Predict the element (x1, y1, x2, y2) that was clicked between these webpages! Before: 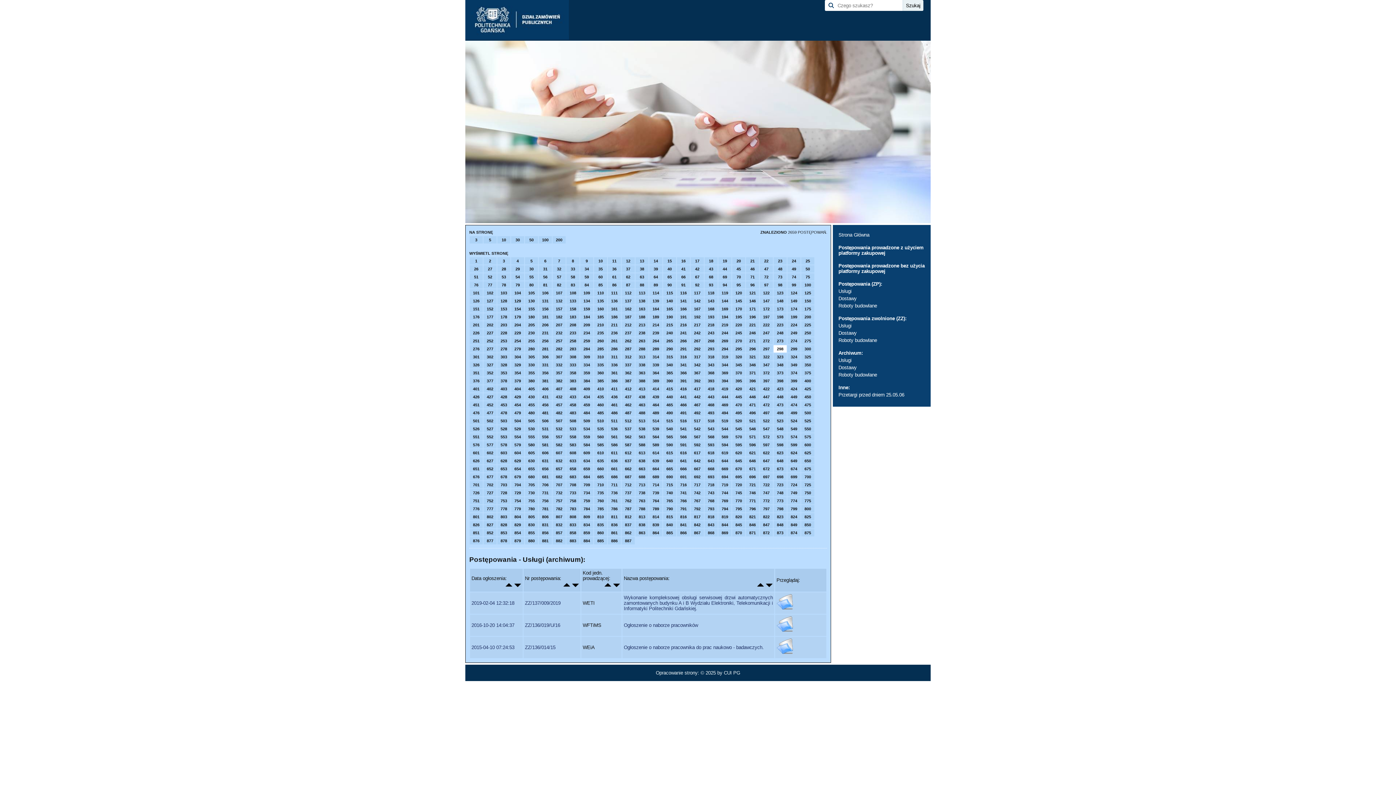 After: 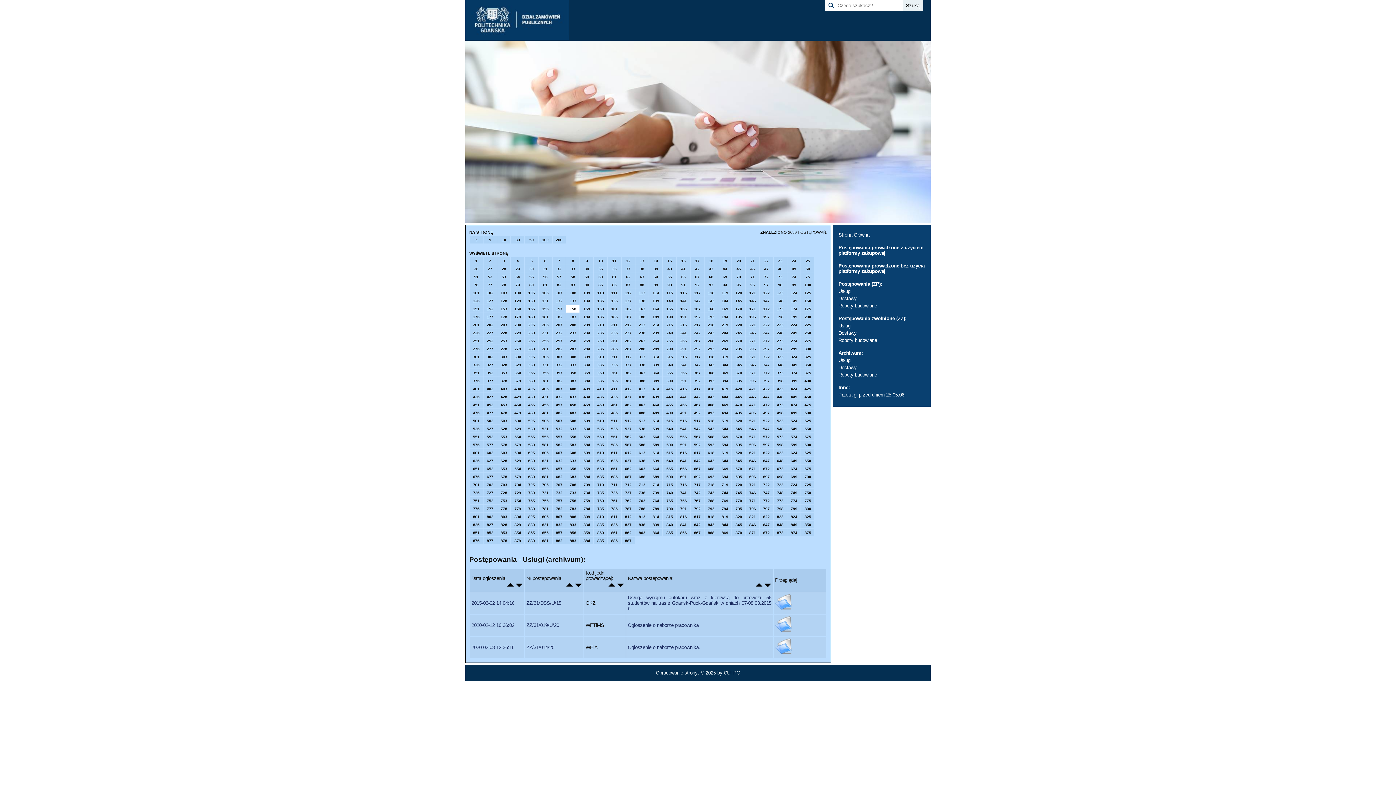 Action: bbox: (566, 305, 579, 312) label: 158